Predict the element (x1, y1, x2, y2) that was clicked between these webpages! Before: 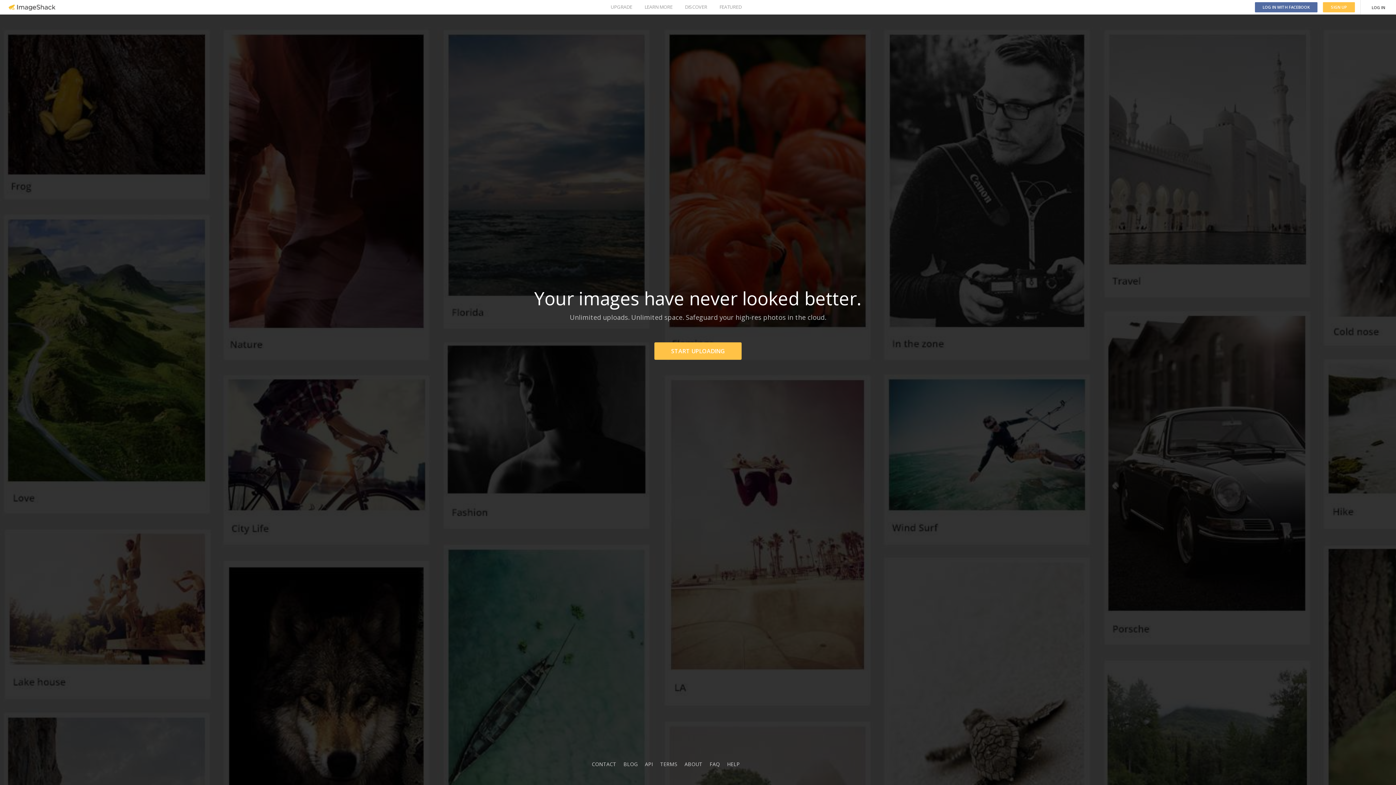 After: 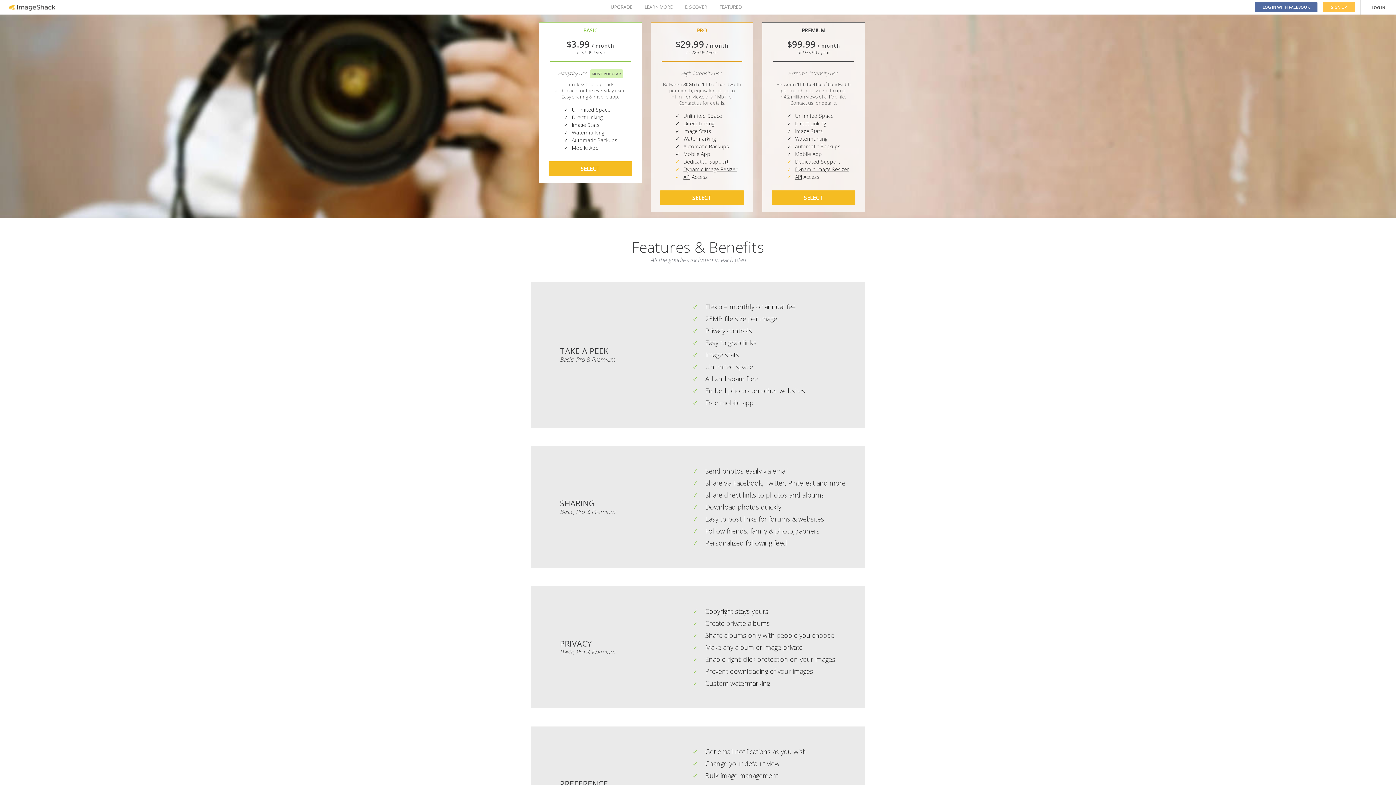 Action: label: UPGRADE bbox: (610, 0, 632, 14)